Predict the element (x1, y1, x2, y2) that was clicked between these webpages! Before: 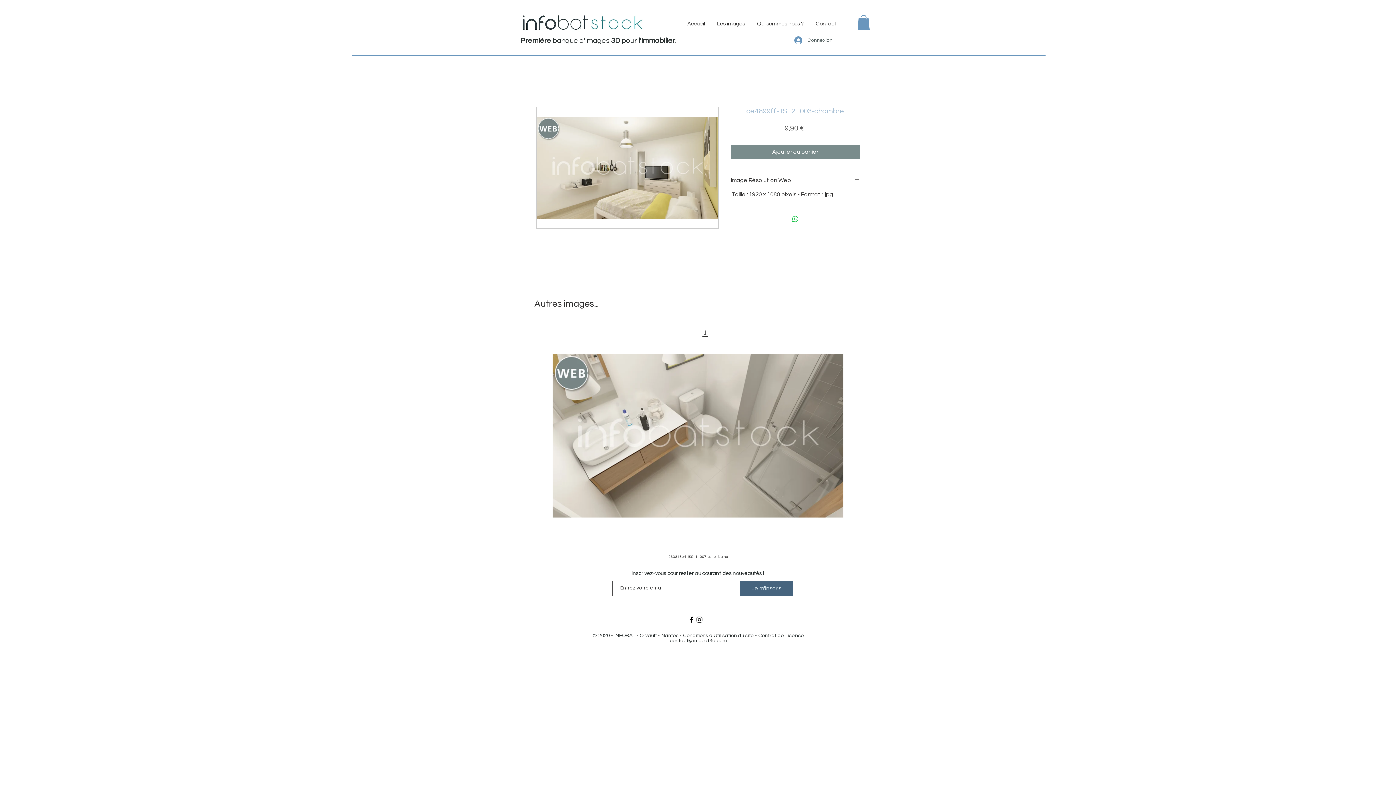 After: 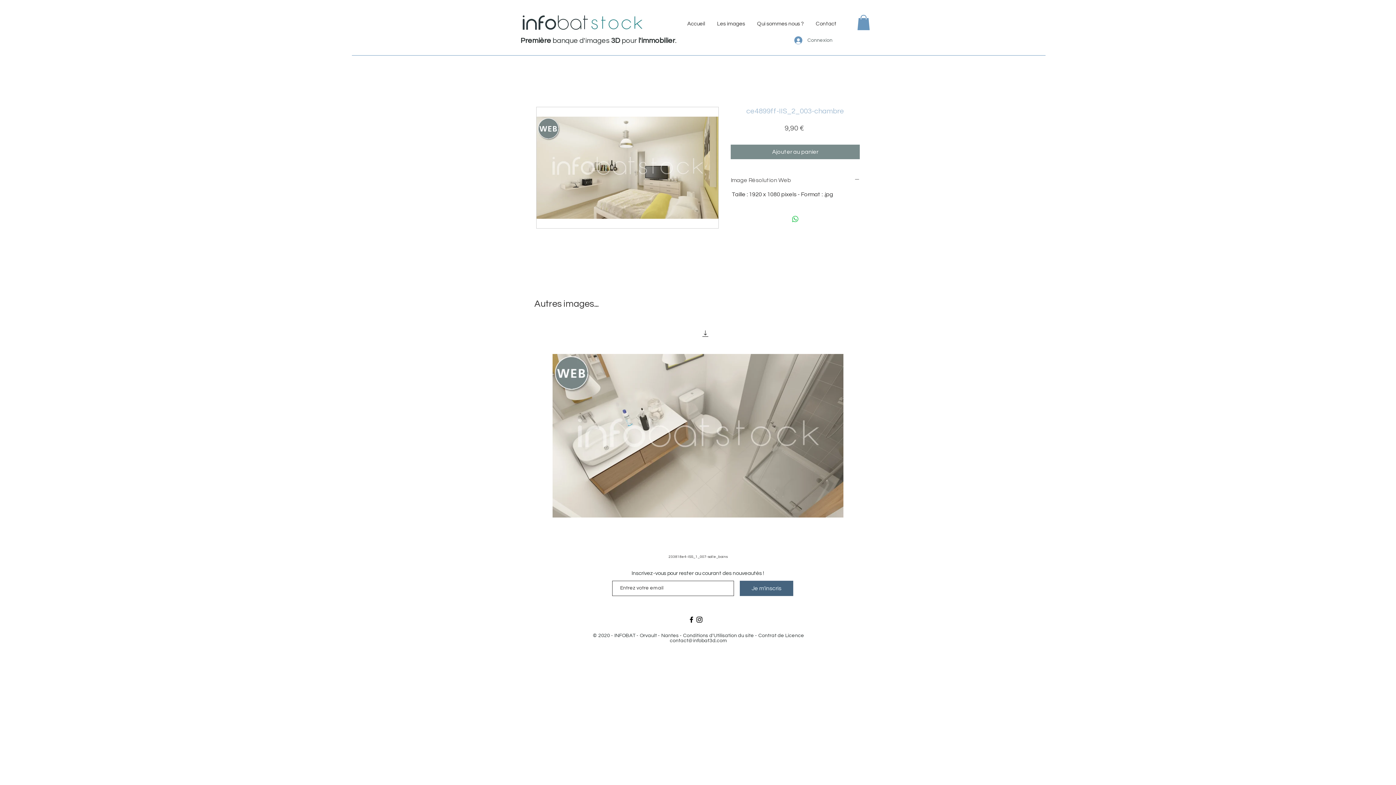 Action: bbox: (730, 176, 860, 184) label: Image Résolution Web